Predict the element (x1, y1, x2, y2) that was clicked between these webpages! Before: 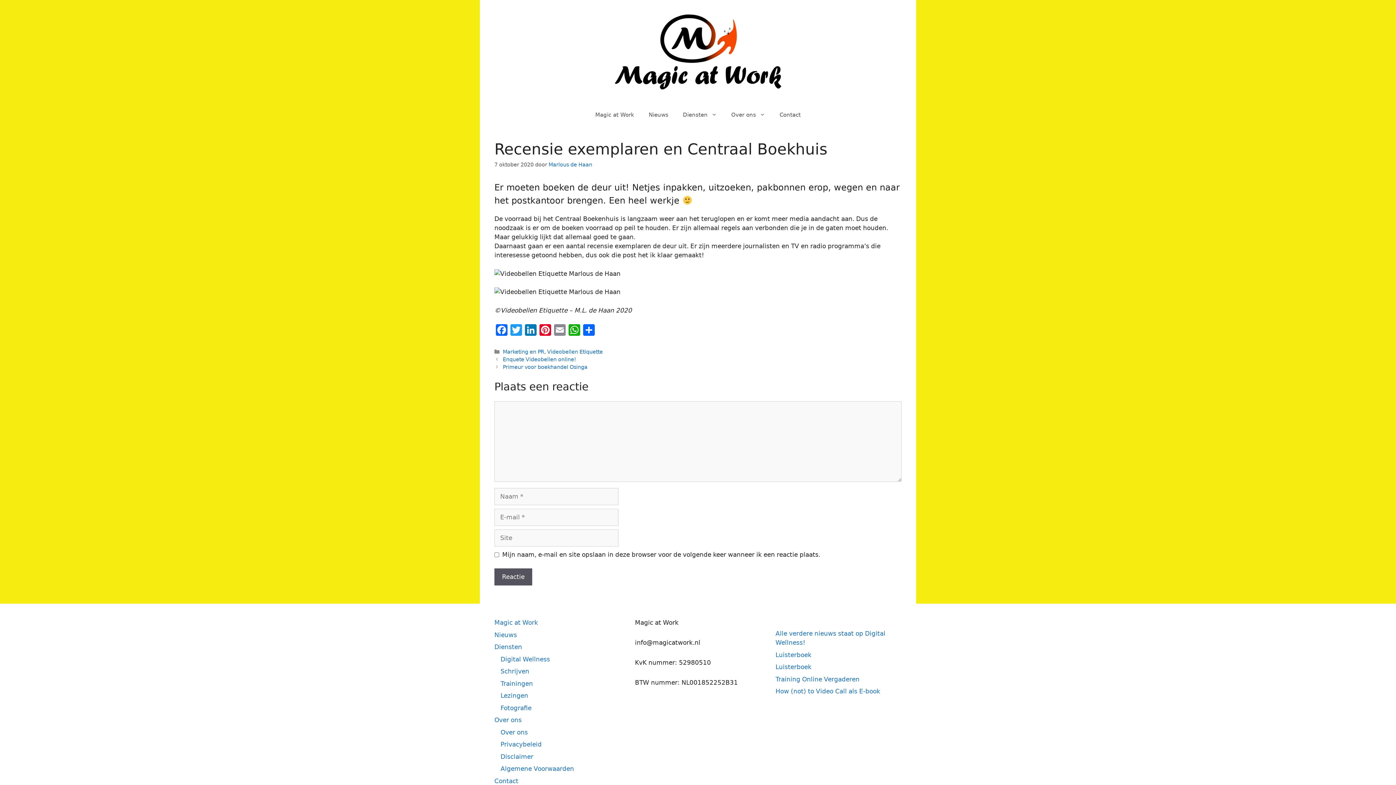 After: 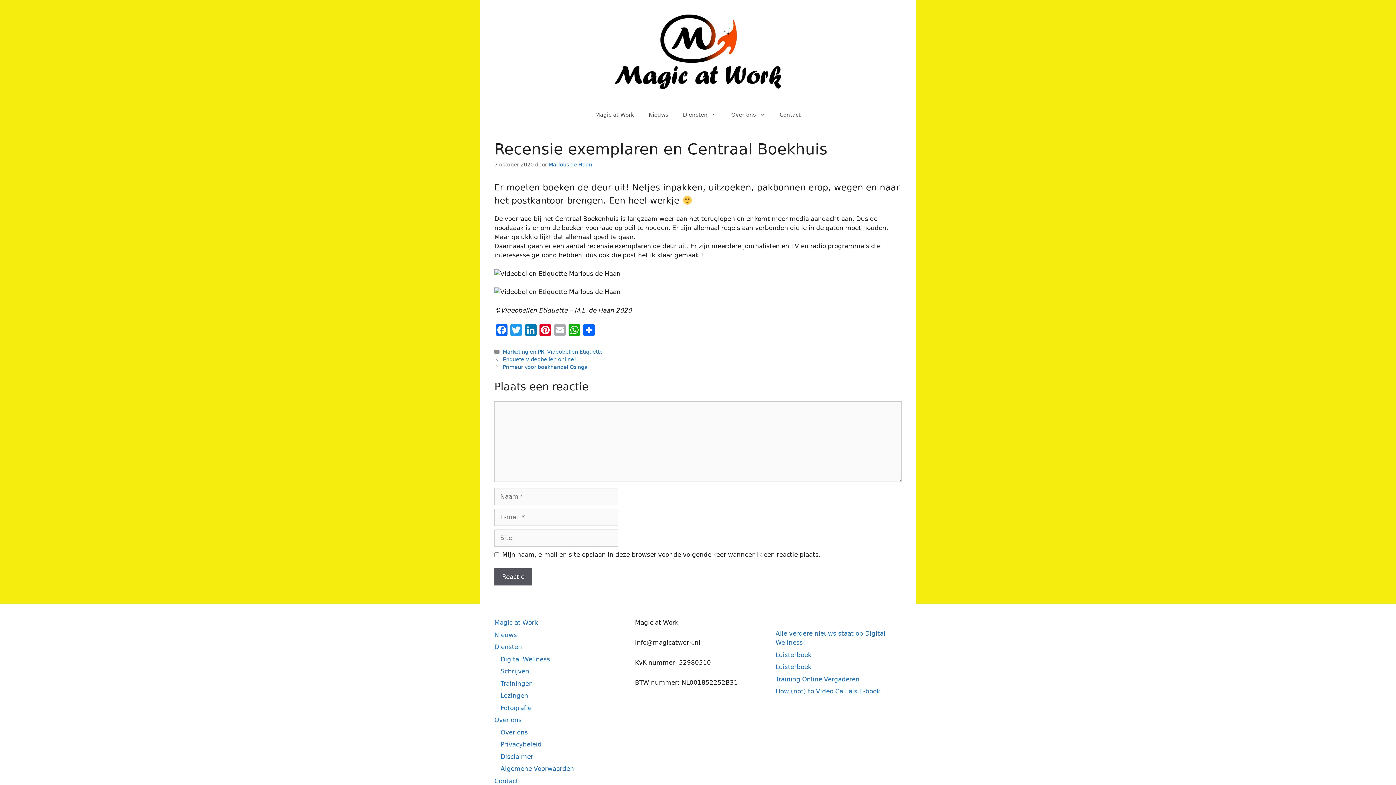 Action: label: Email bbox: (552, 324, 567, 337)